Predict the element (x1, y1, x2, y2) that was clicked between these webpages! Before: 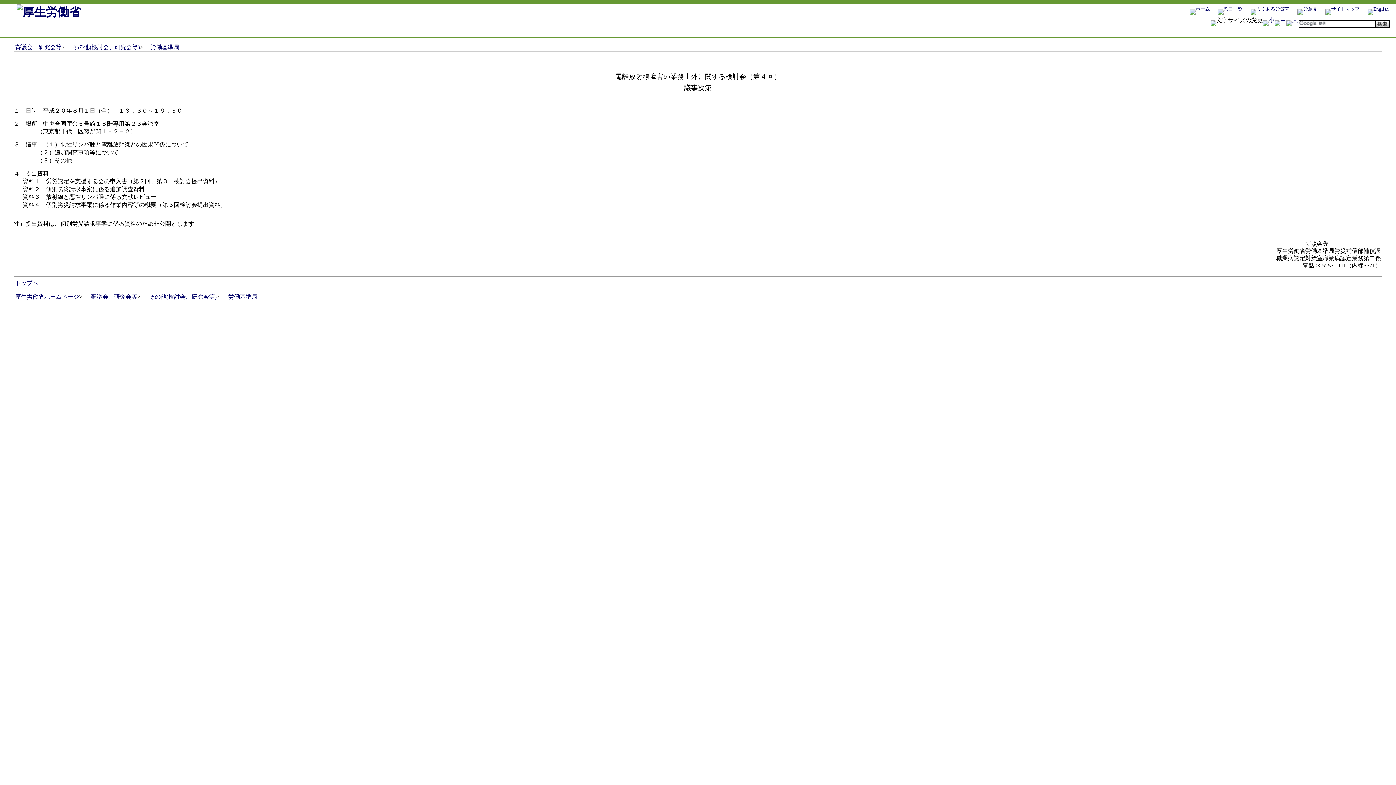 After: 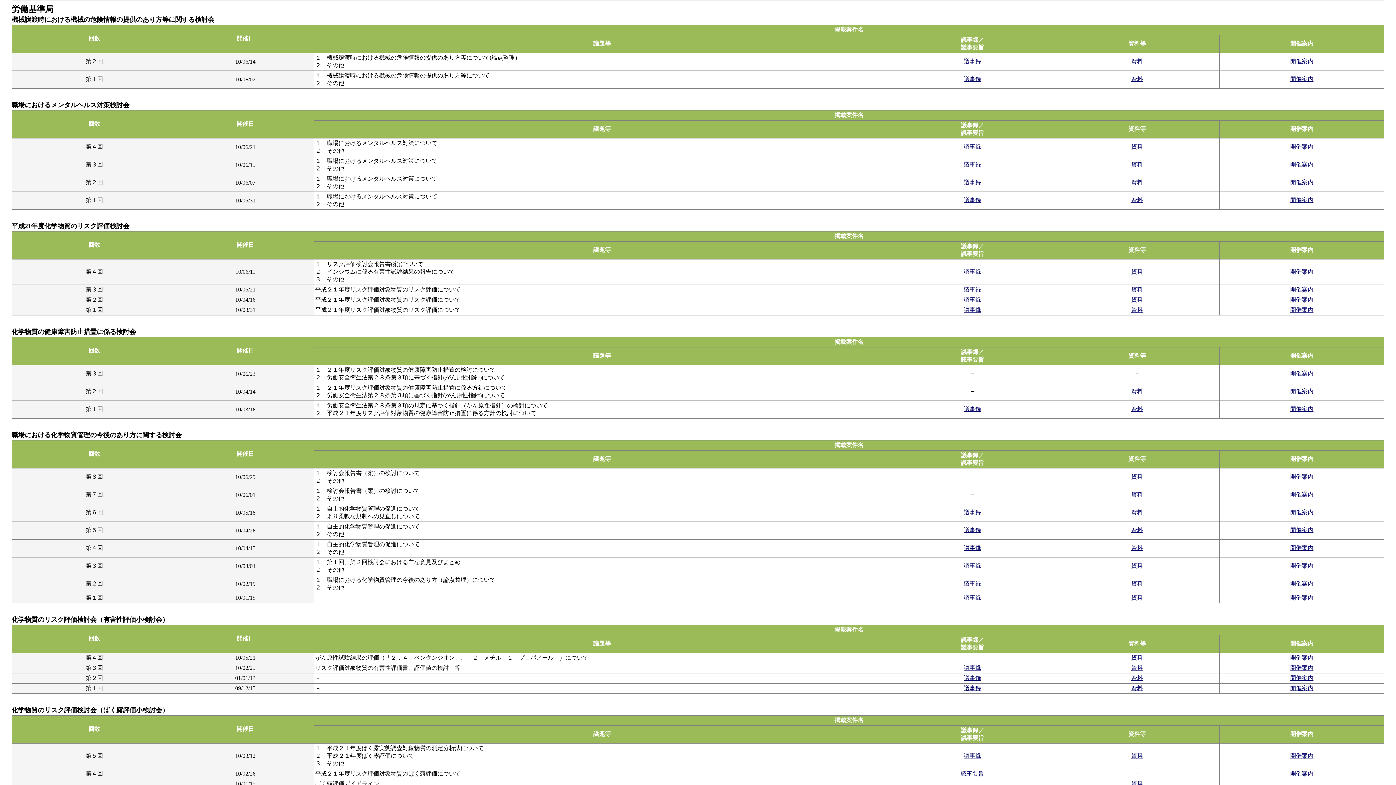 Action: bbox: (150, 44, 179, 50) label: 労働基準局